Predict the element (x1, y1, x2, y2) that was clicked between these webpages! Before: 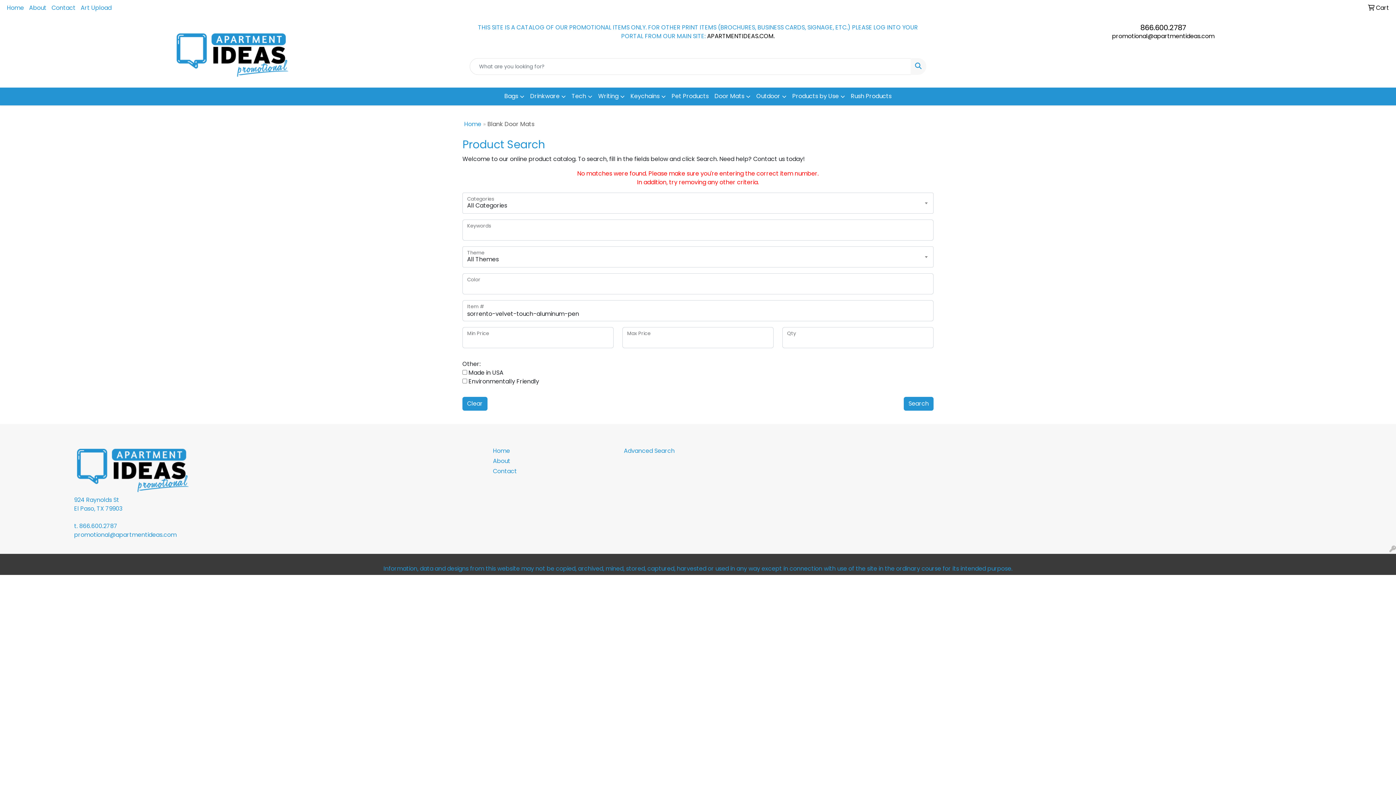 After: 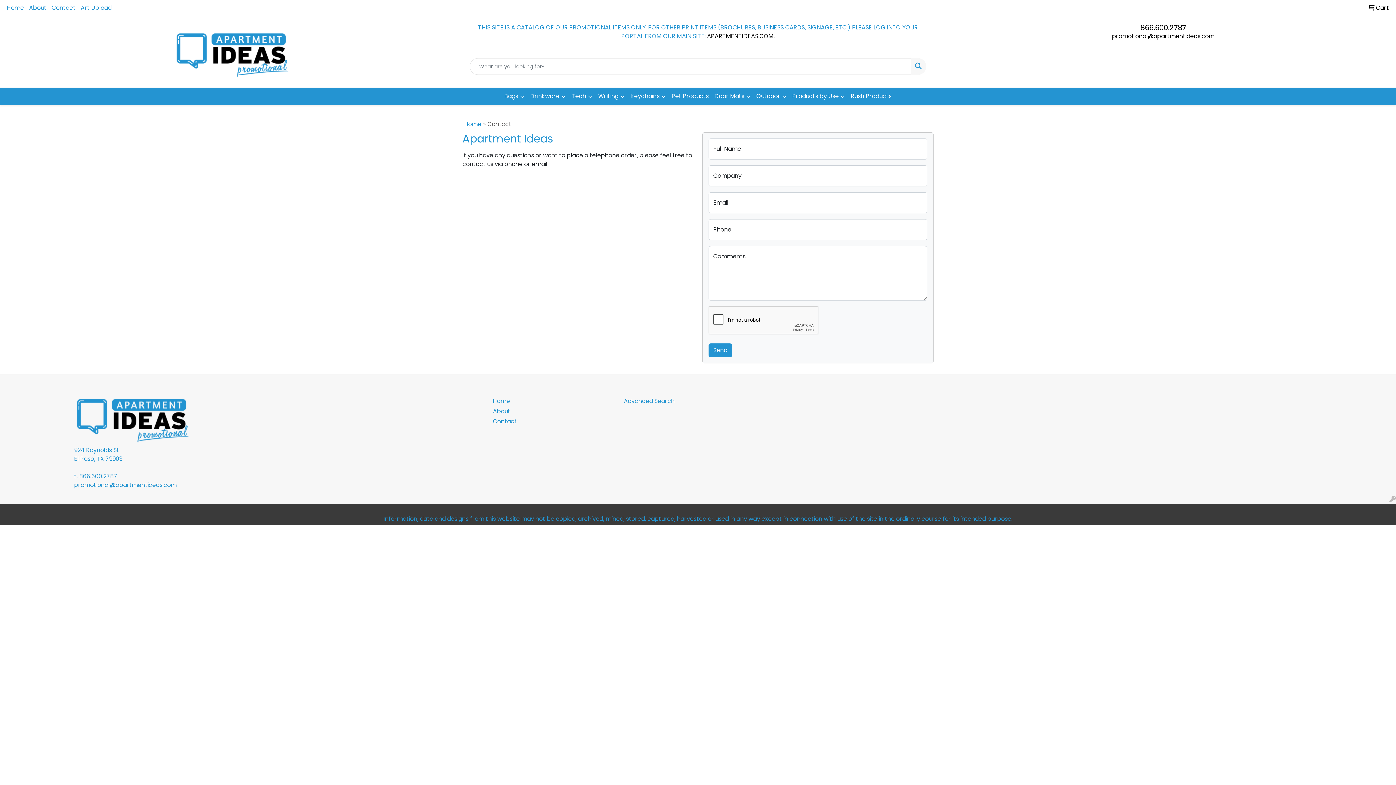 Action: label: Contact bbox: (49, 0, 78, 16)